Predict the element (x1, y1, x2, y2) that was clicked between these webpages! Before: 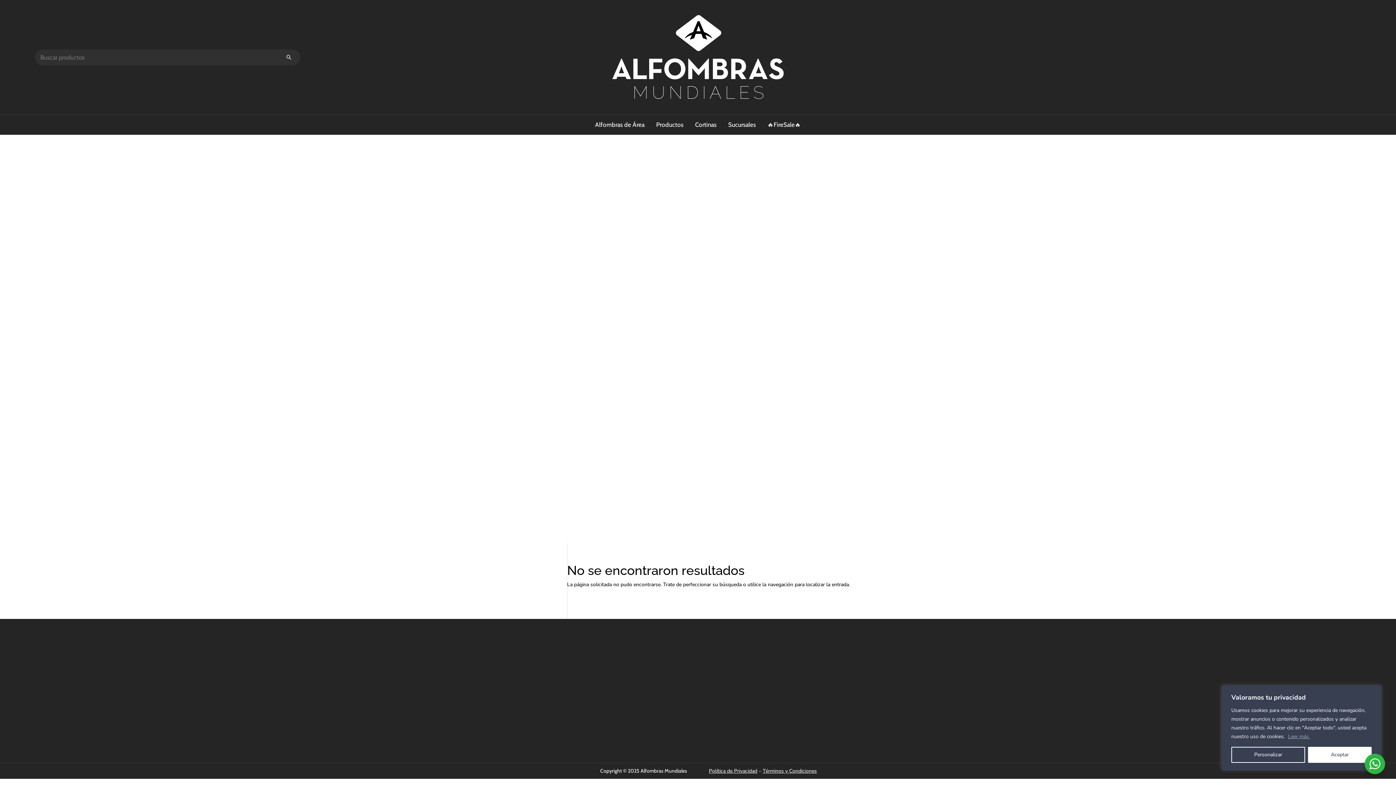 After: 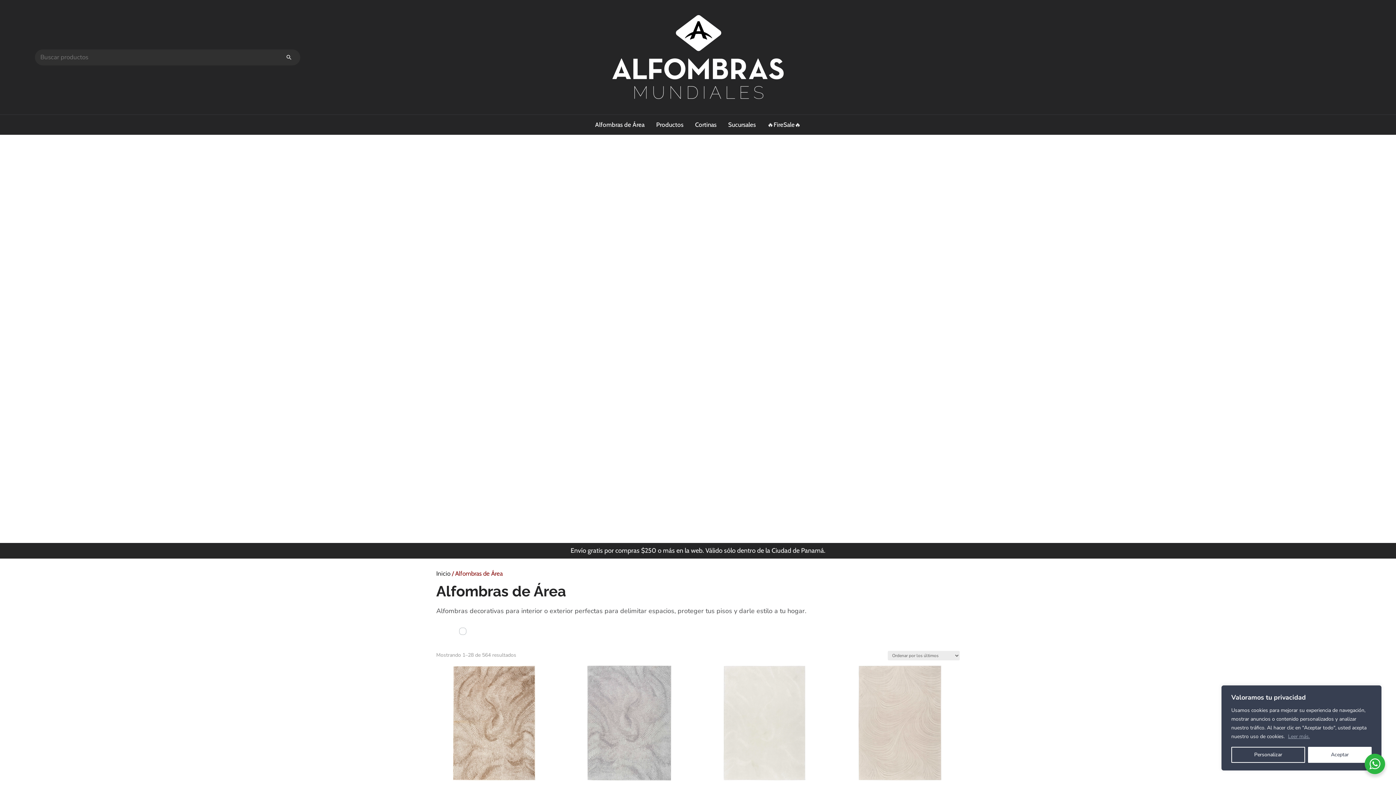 Action: label: Alfombras de Área bbox: (597, 654, 639, 661)